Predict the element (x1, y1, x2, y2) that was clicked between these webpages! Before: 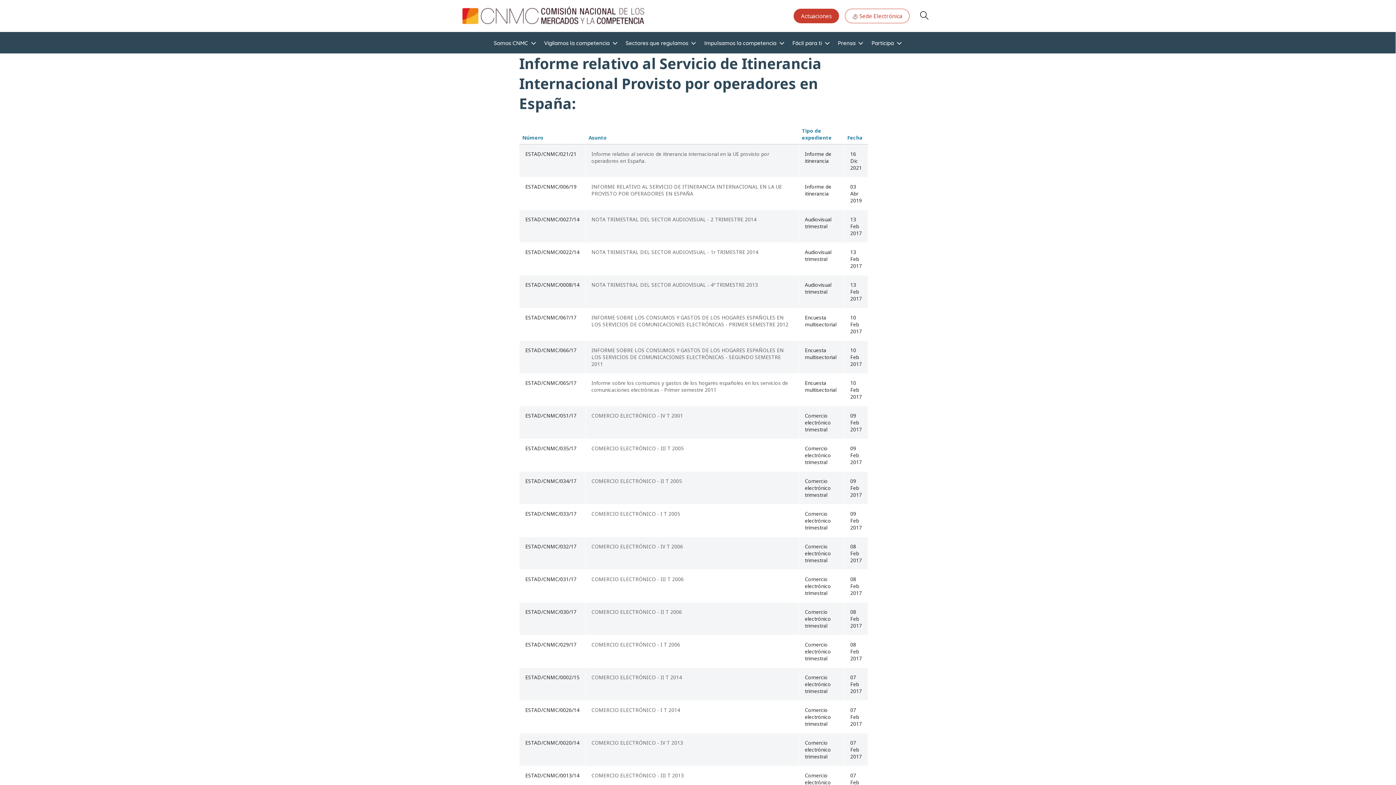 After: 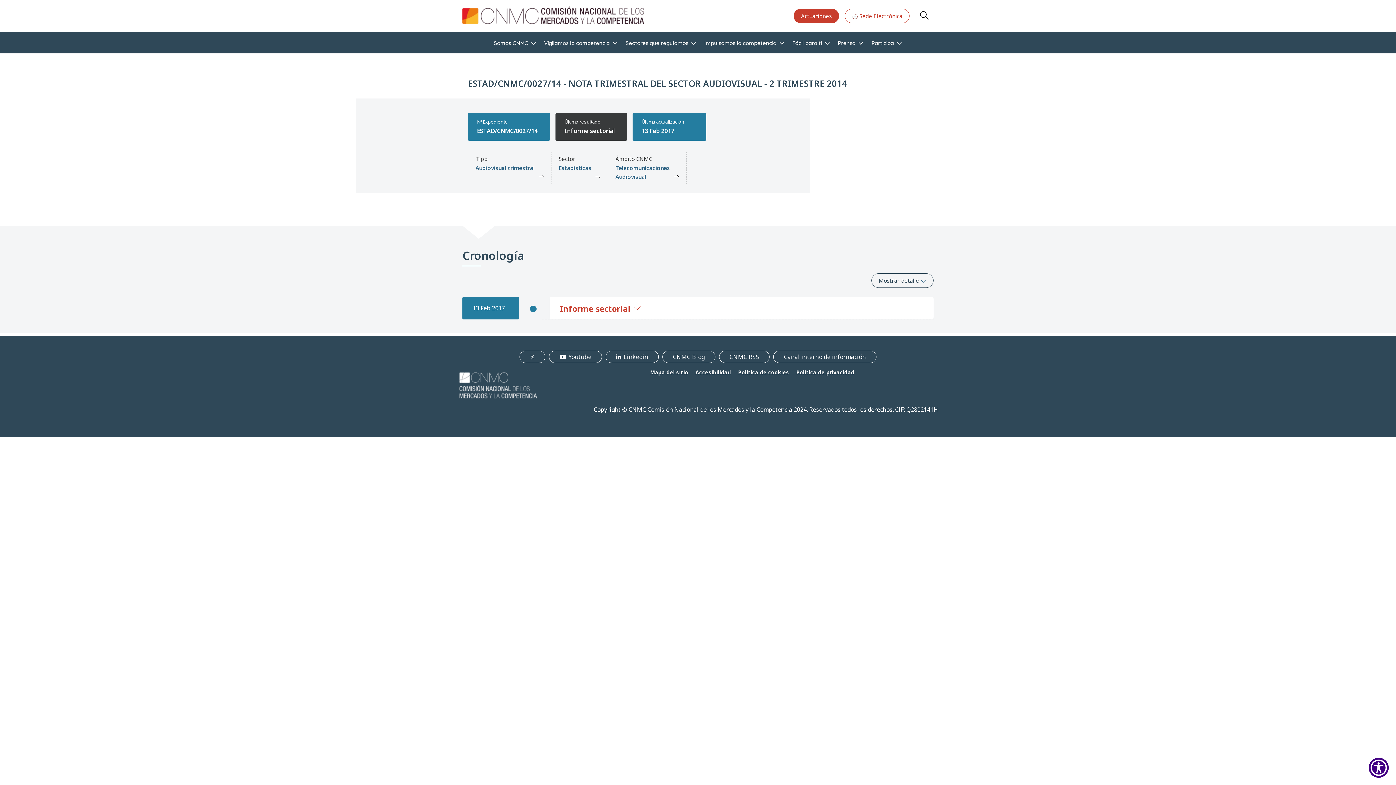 Action: bbox: (591, 216, 756, 222) label: NOTA TRIMESTRAL DEL SECTOR AUDIOVISUAL - 2 TRIMESTRE 2014